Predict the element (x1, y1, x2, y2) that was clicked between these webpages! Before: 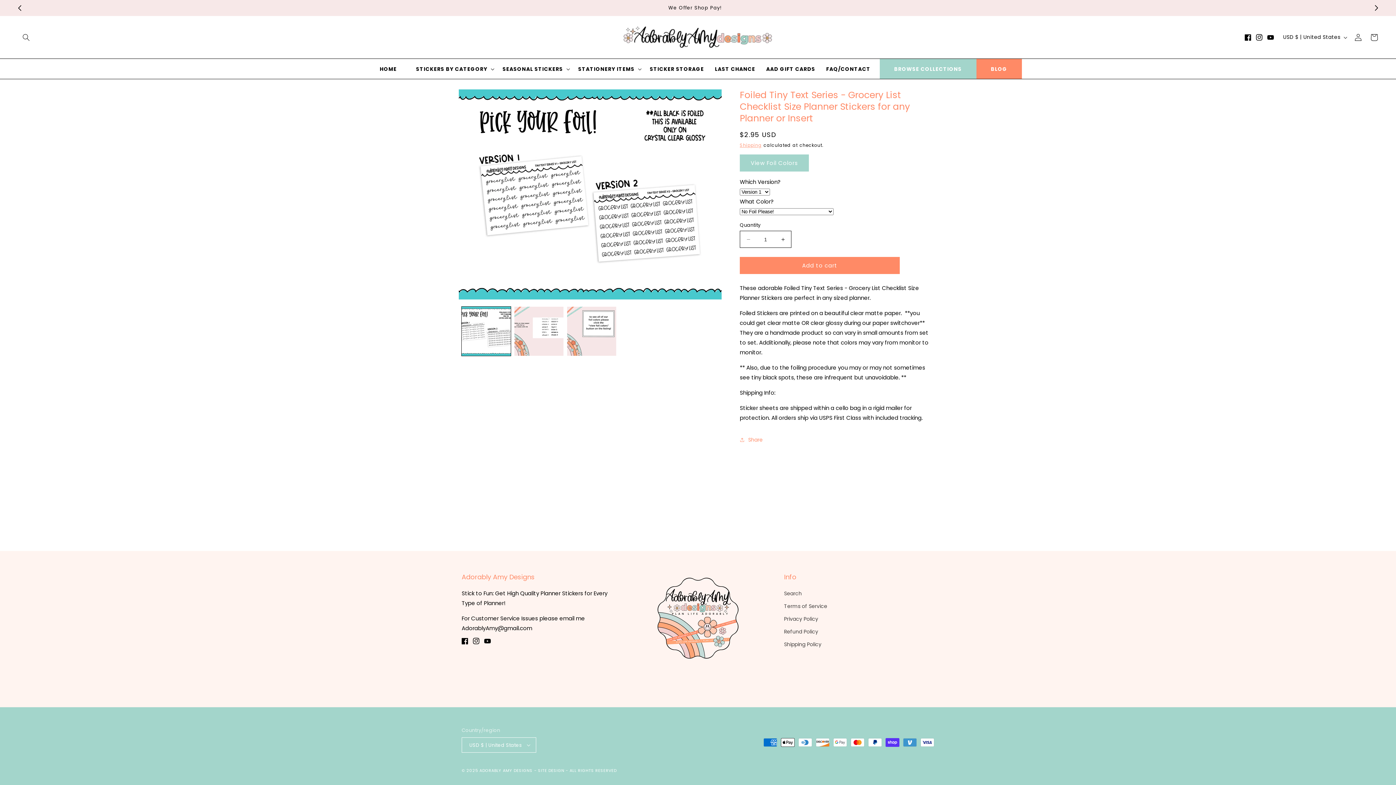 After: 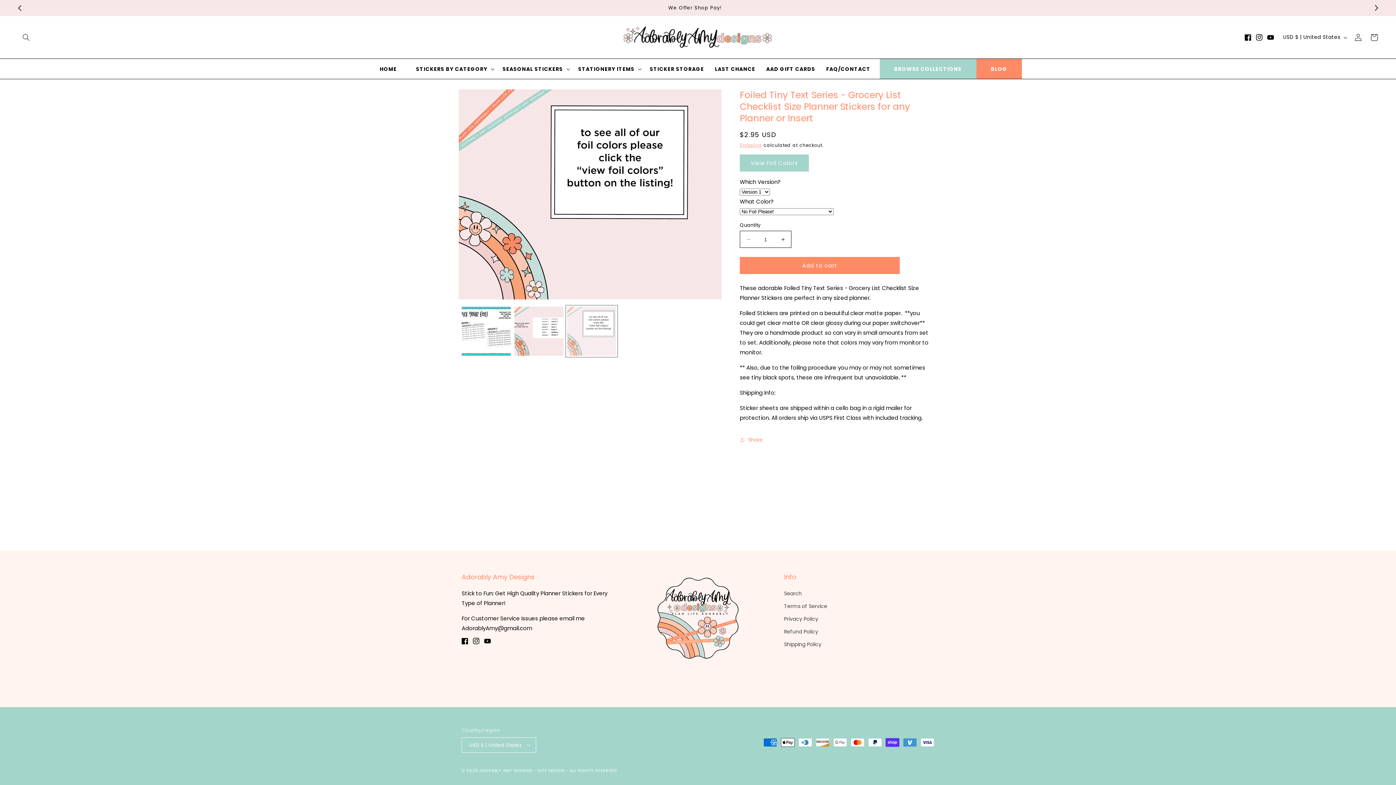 Action: label: Load image 3 in gallery view bbox: (567, 307, 616, 356)